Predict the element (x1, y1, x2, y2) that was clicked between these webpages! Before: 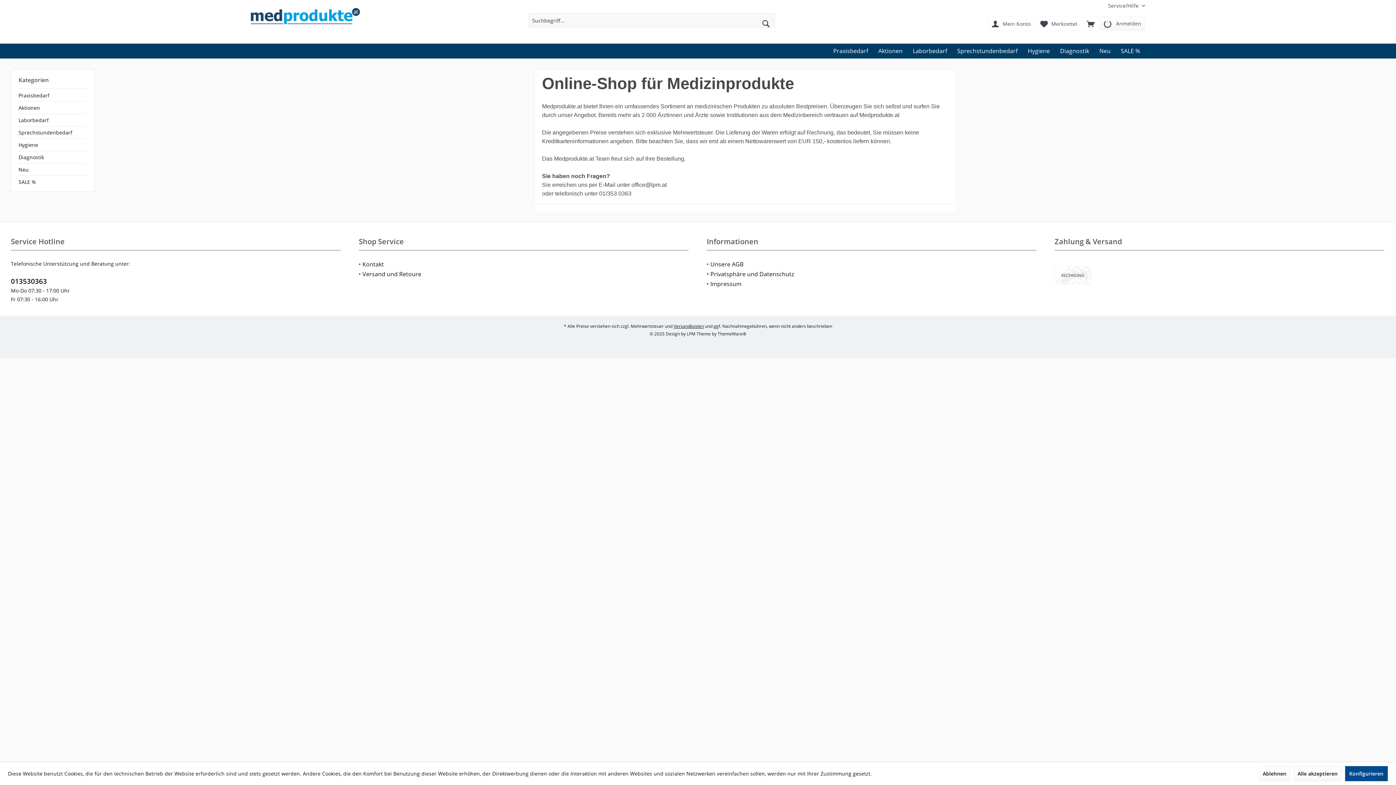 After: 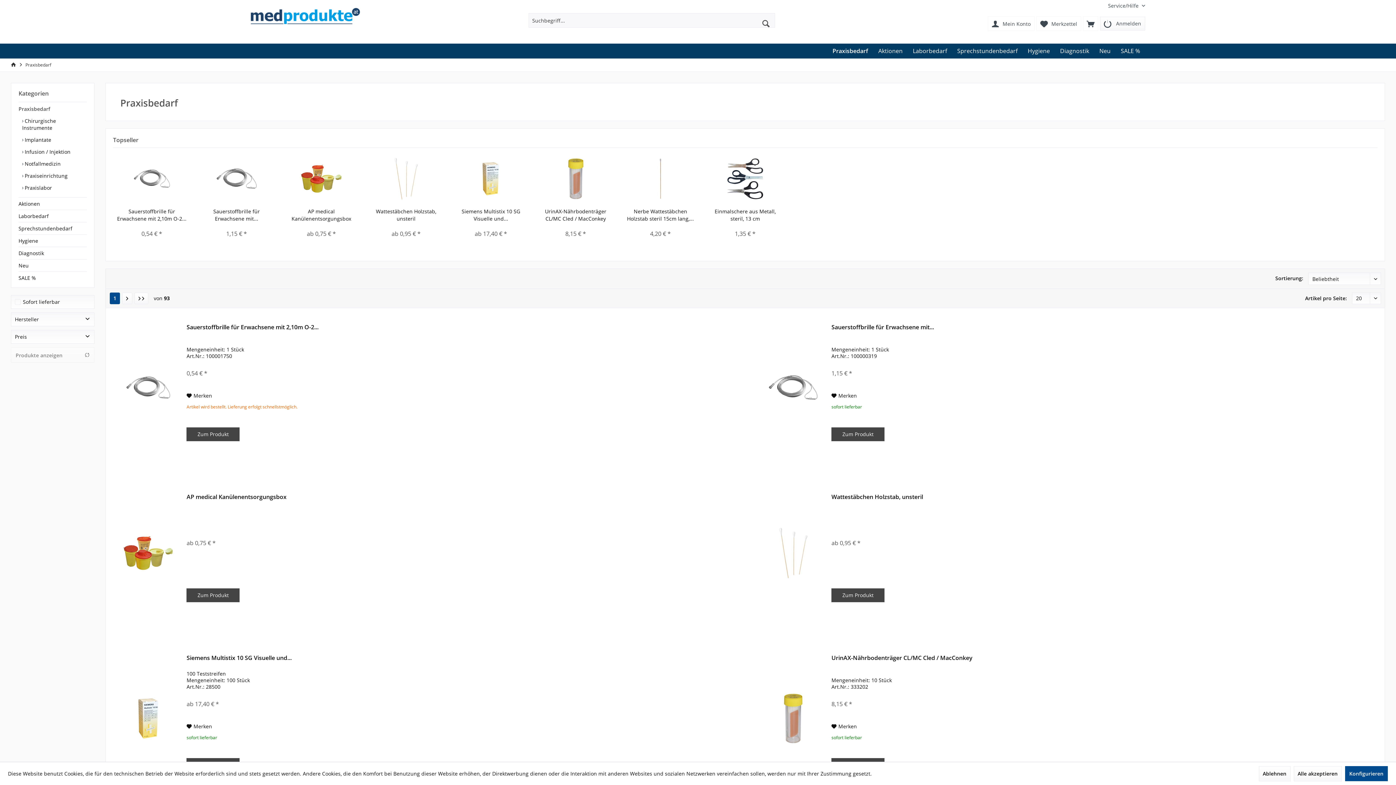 Action: bbox: (828, 43, 873, 58) label: Praxisbedarf